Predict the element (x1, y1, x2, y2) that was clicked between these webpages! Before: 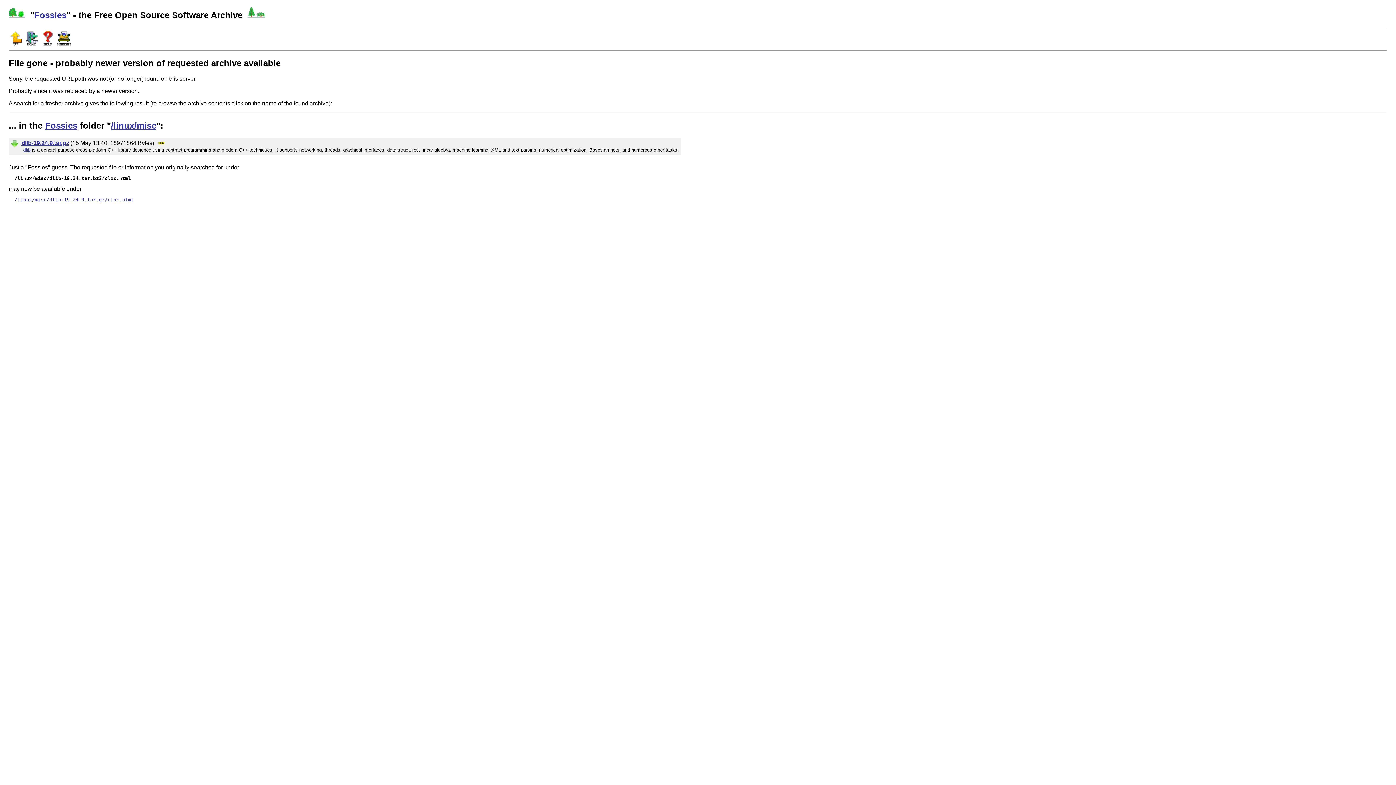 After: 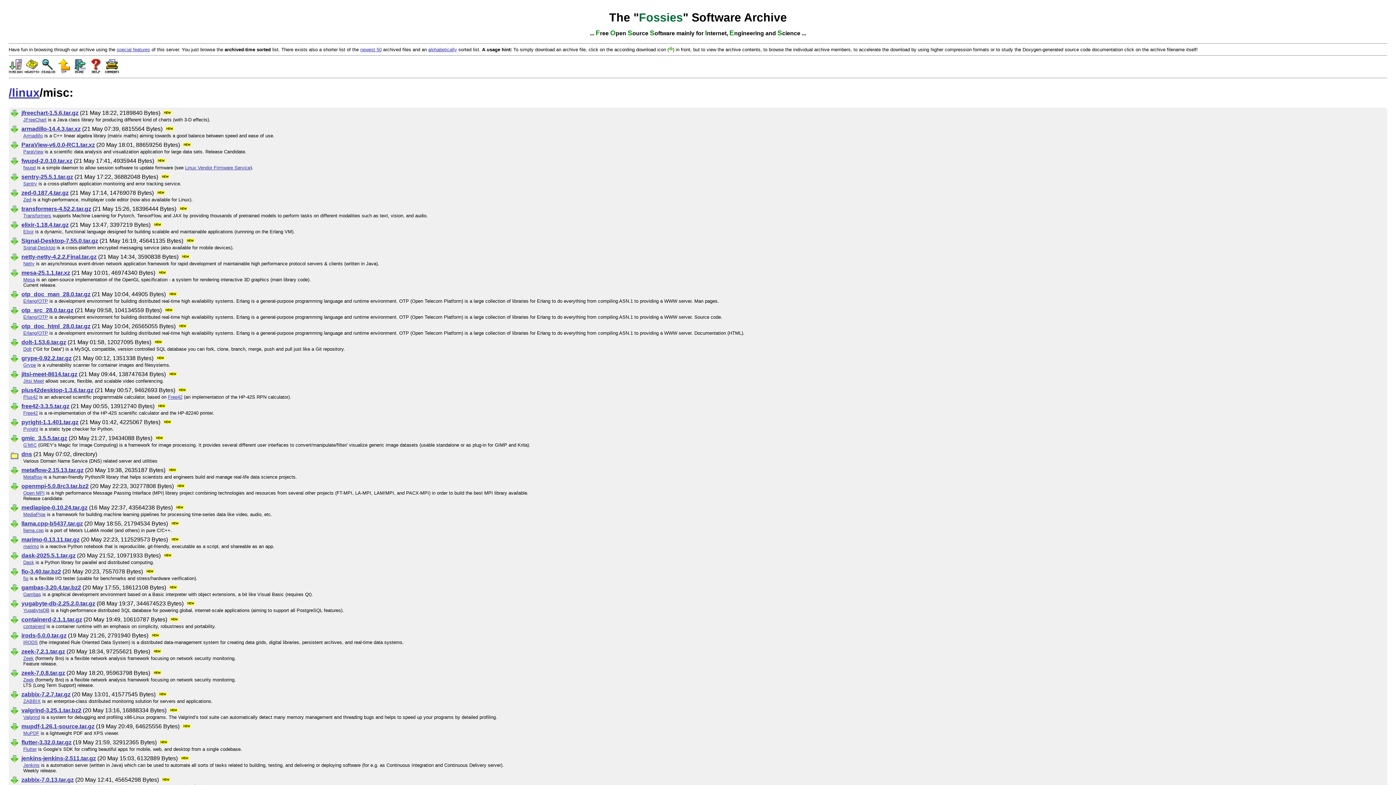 Action: bbox: (8, 40, 23, 46)